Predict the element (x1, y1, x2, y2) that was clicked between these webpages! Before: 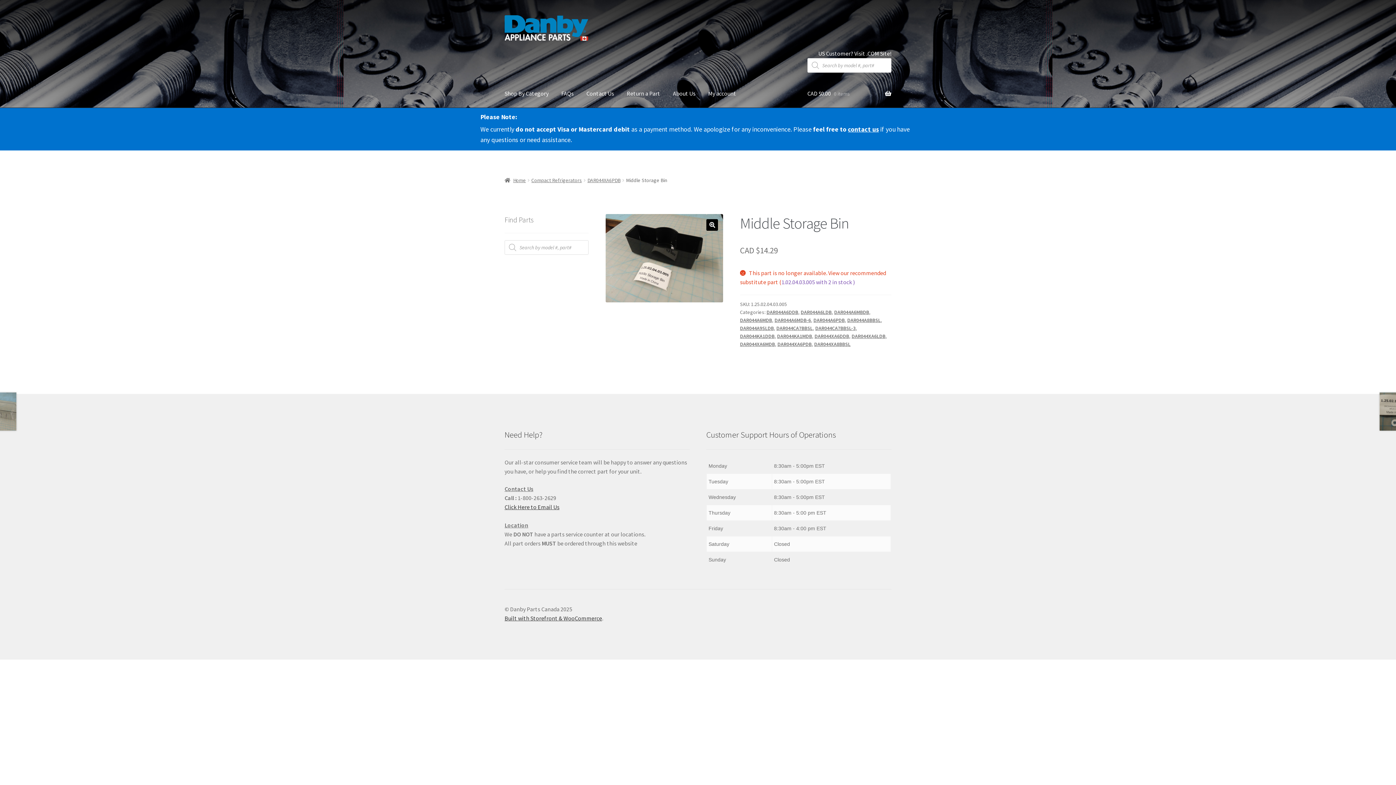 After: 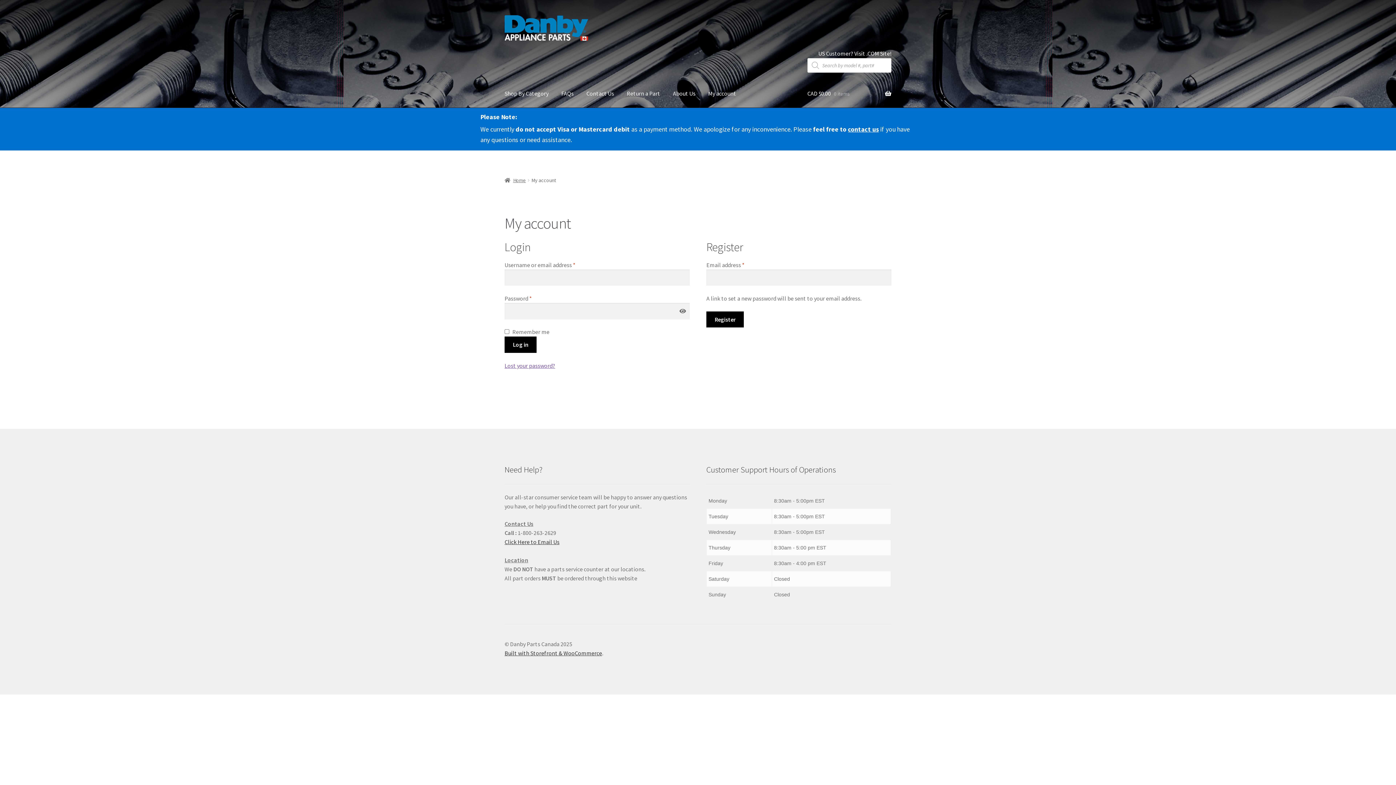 Action: label: My account bbox: (702, 79, 742, 107)